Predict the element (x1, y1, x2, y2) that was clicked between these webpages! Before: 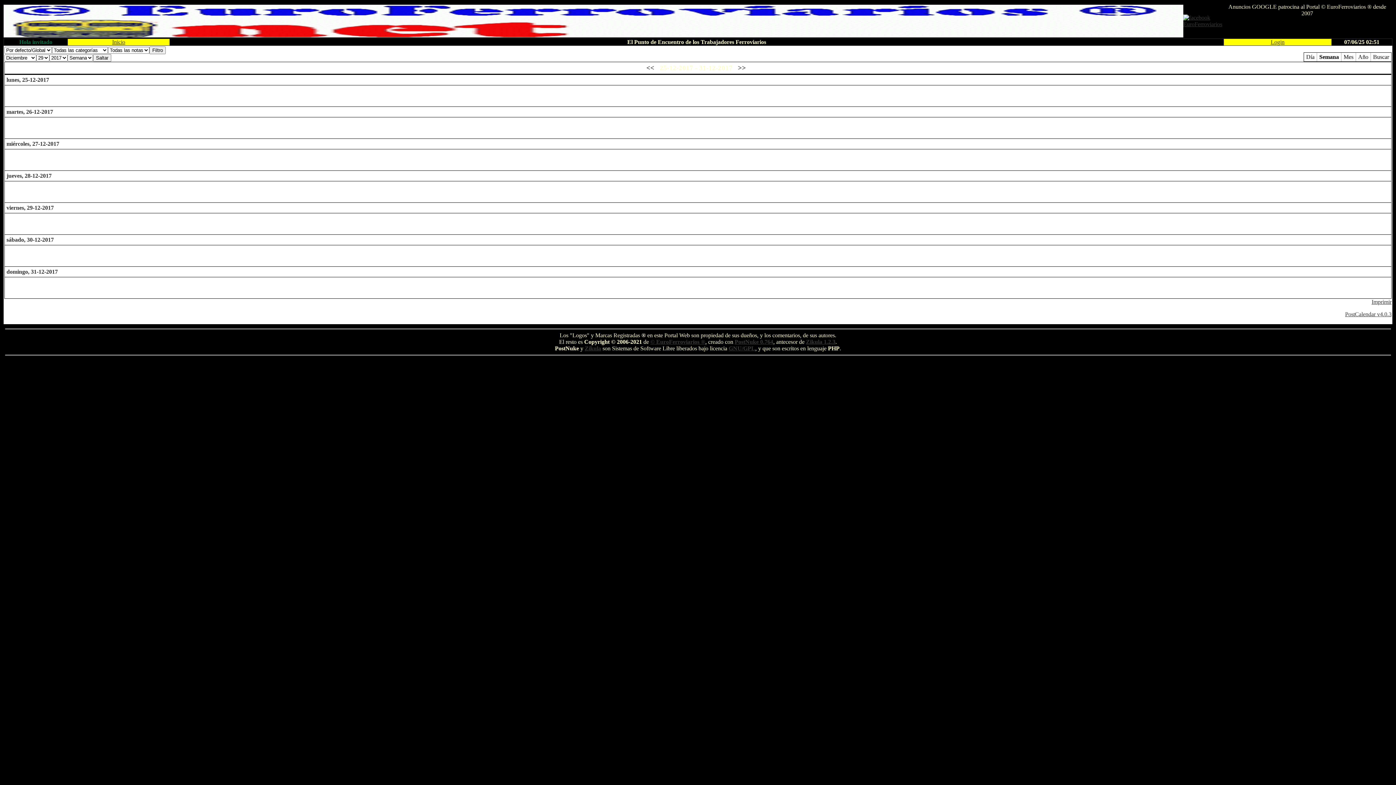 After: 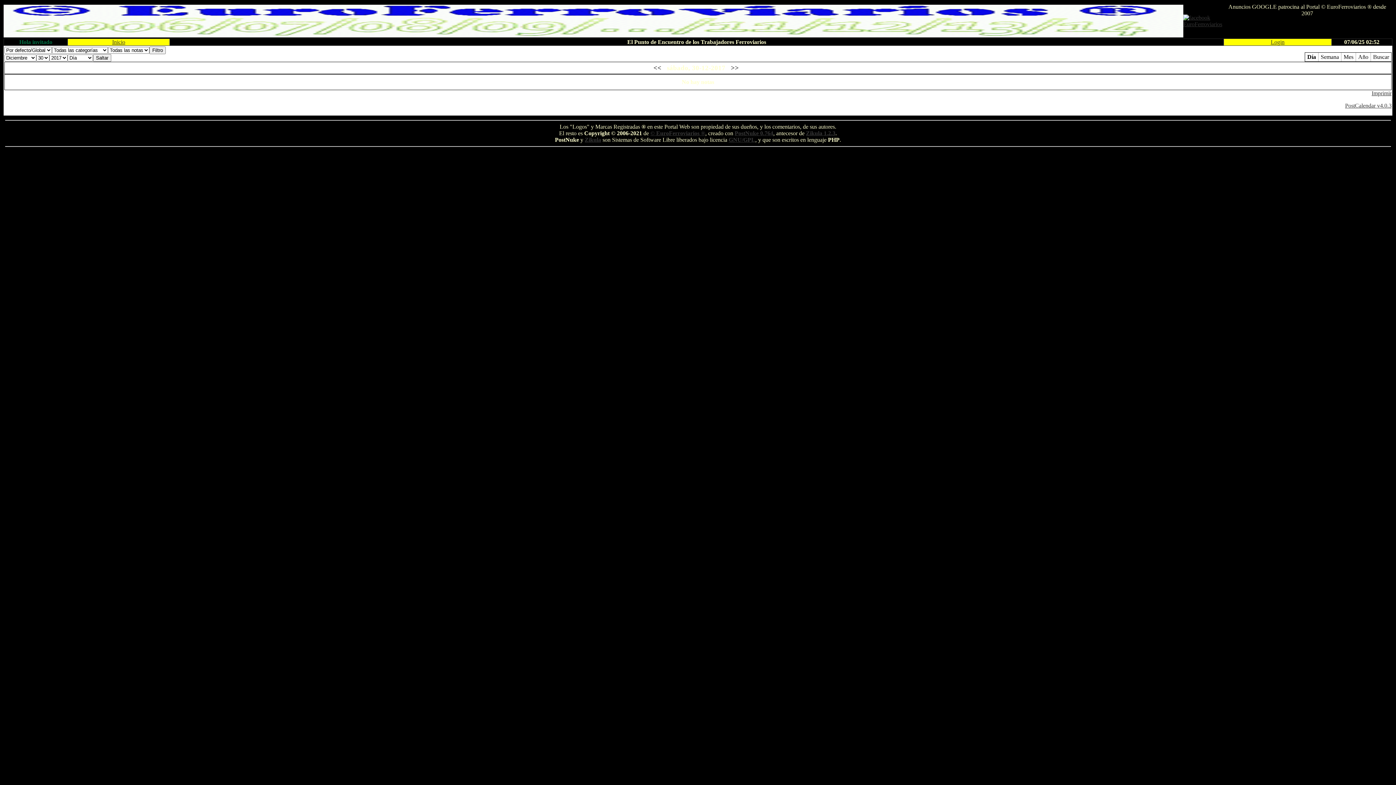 Action: bbox: (6, 236, 53, 242) label: sábado, 30-12-2017